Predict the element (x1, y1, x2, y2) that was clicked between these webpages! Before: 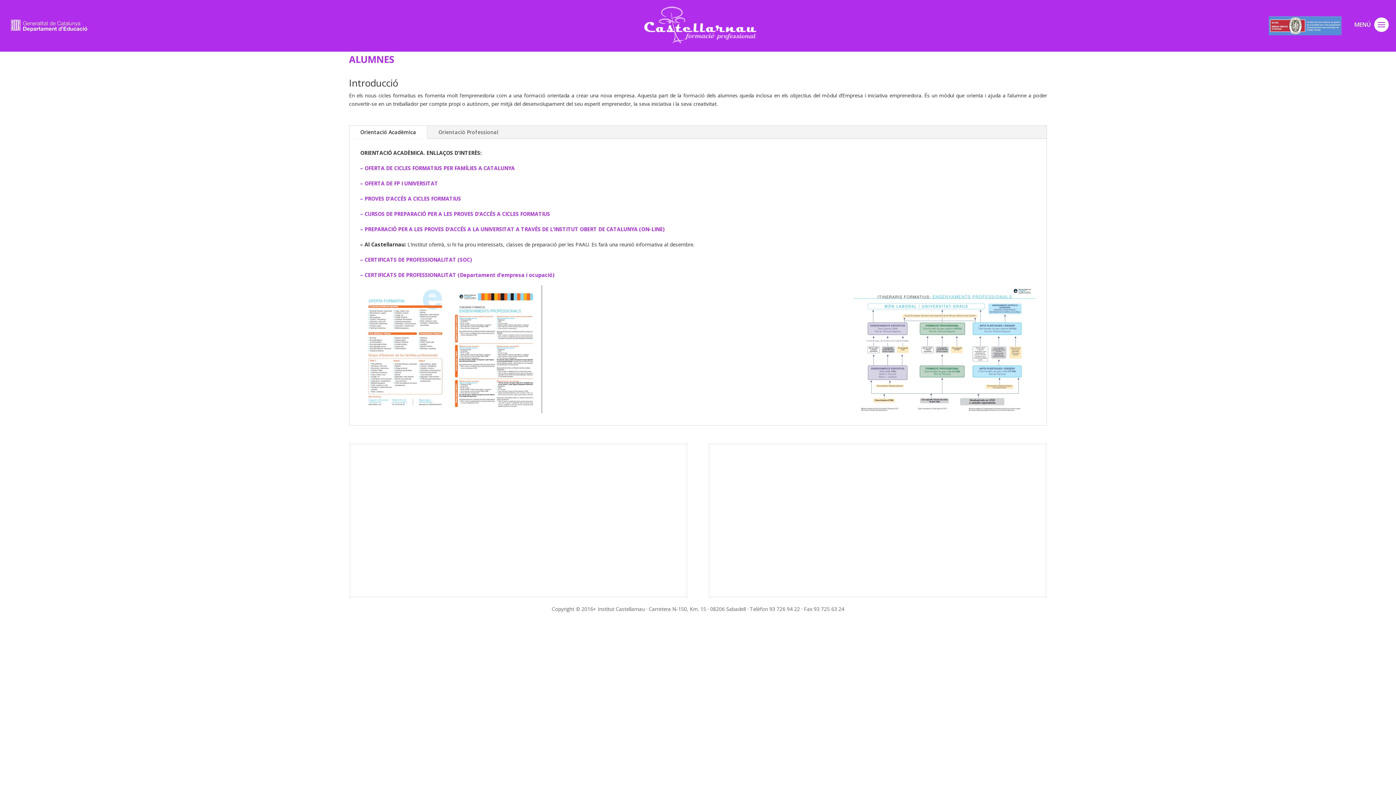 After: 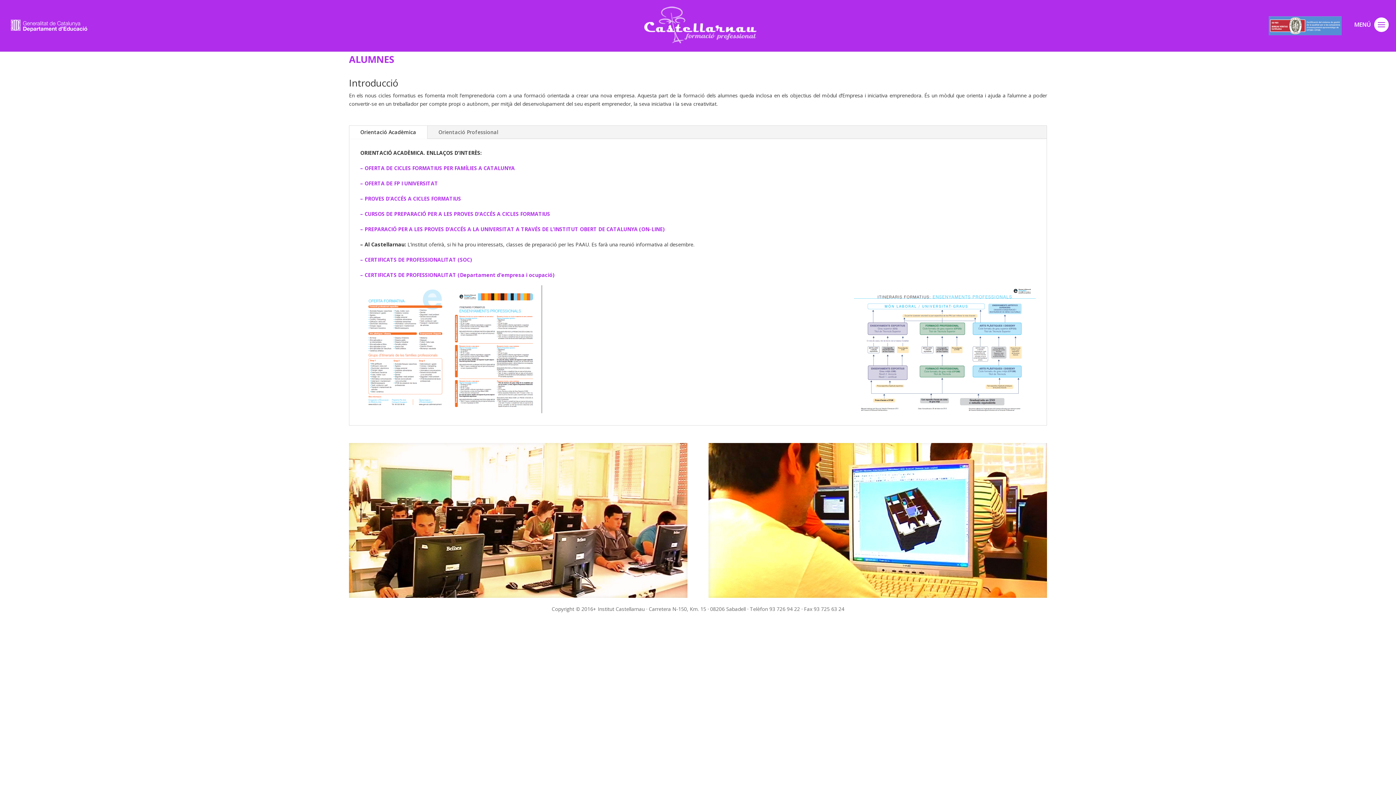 Action: label: – OFERTA DE CICLES FORMATIUS PER FAMÍLIES A CATALUNYA bbox: (360, 164, 514, 171)